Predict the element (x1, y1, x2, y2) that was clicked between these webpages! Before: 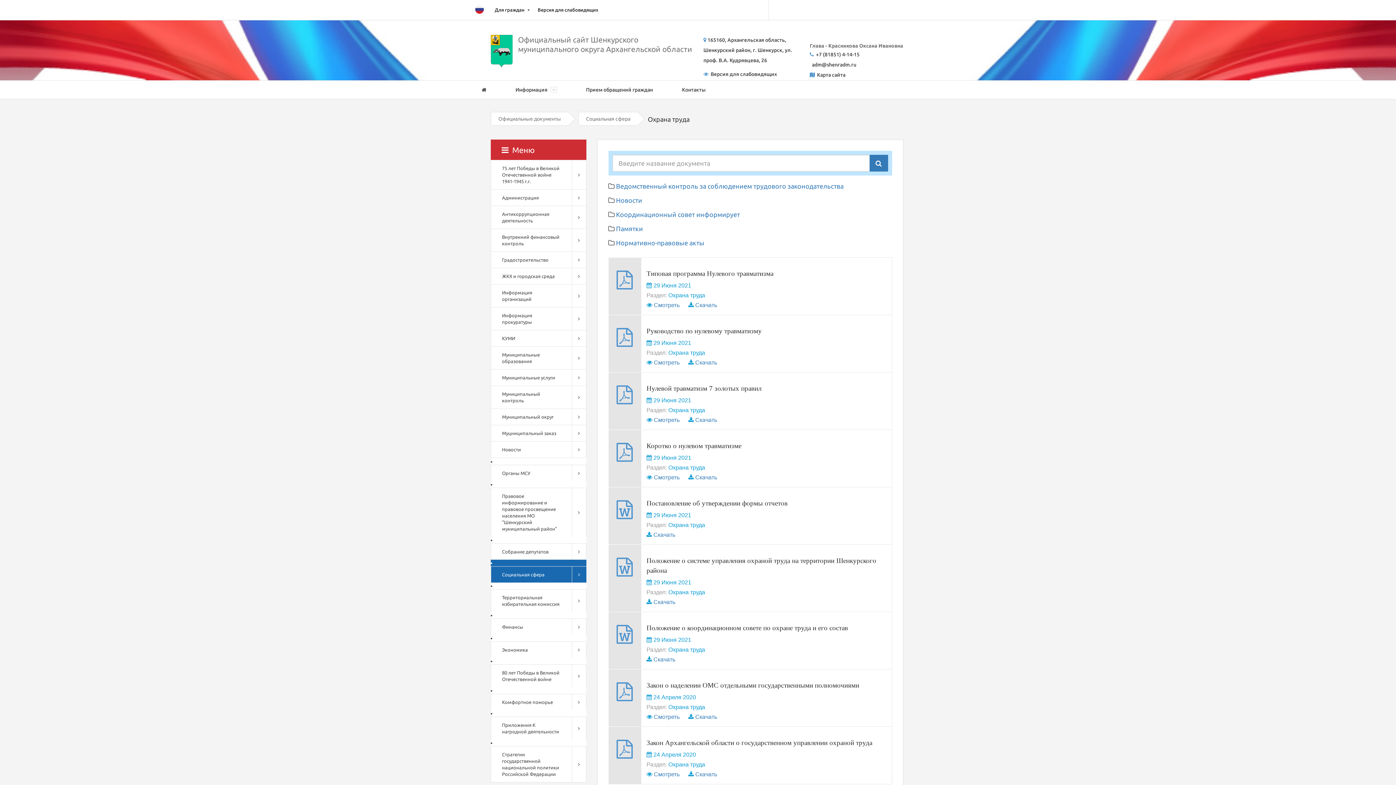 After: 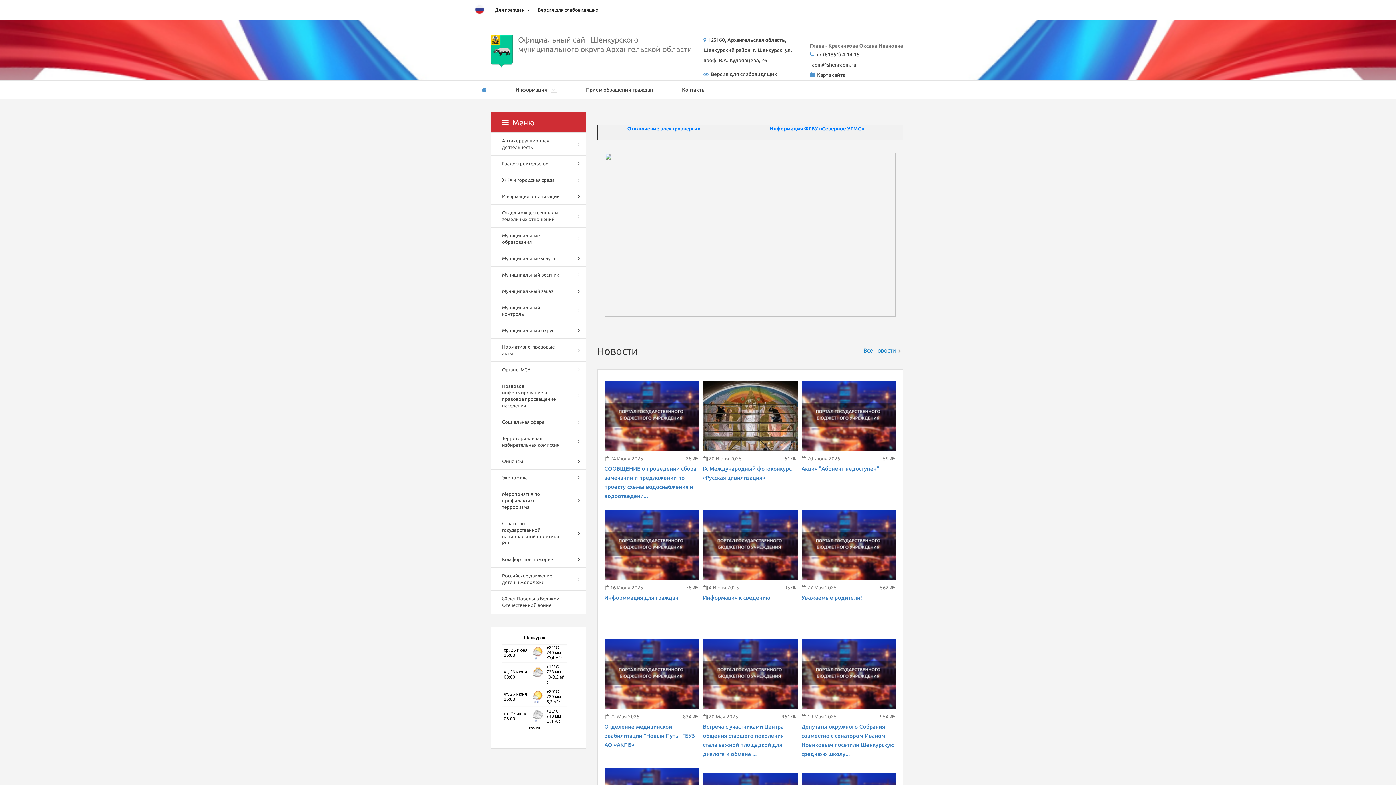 Action: bbox: (467, 80, 501, 98)